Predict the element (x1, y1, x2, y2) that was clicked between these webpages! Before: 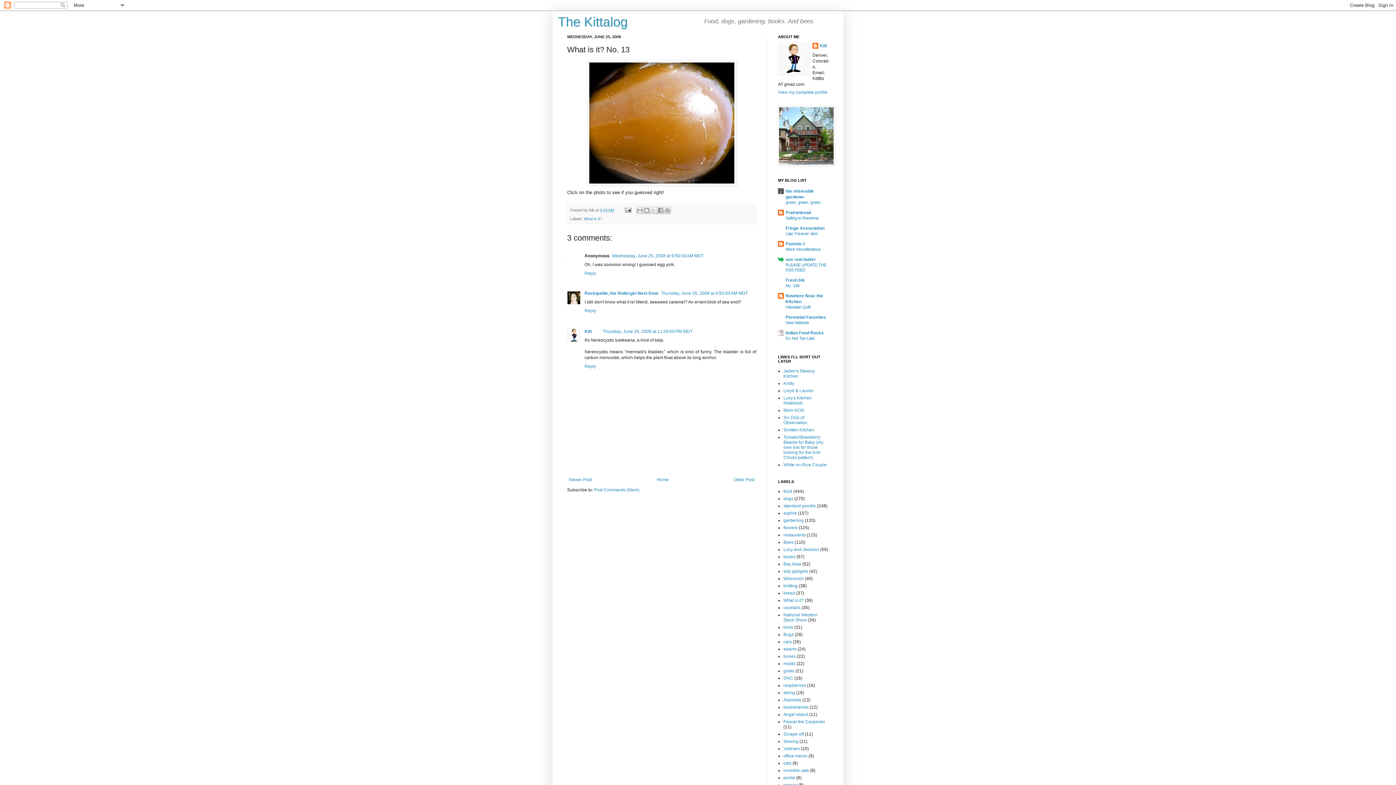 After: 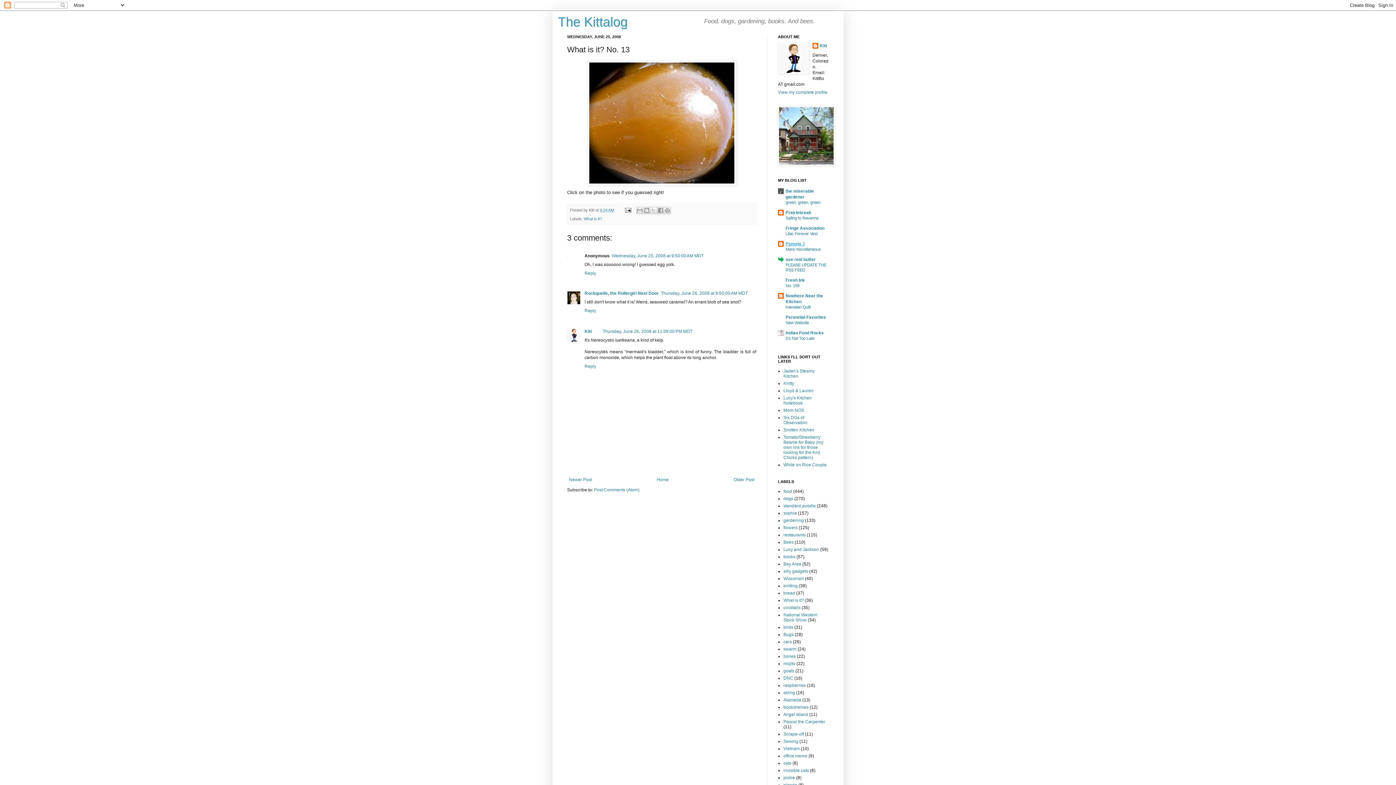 Action: label: Pamela J bbox: (785, 241, 805, 246)